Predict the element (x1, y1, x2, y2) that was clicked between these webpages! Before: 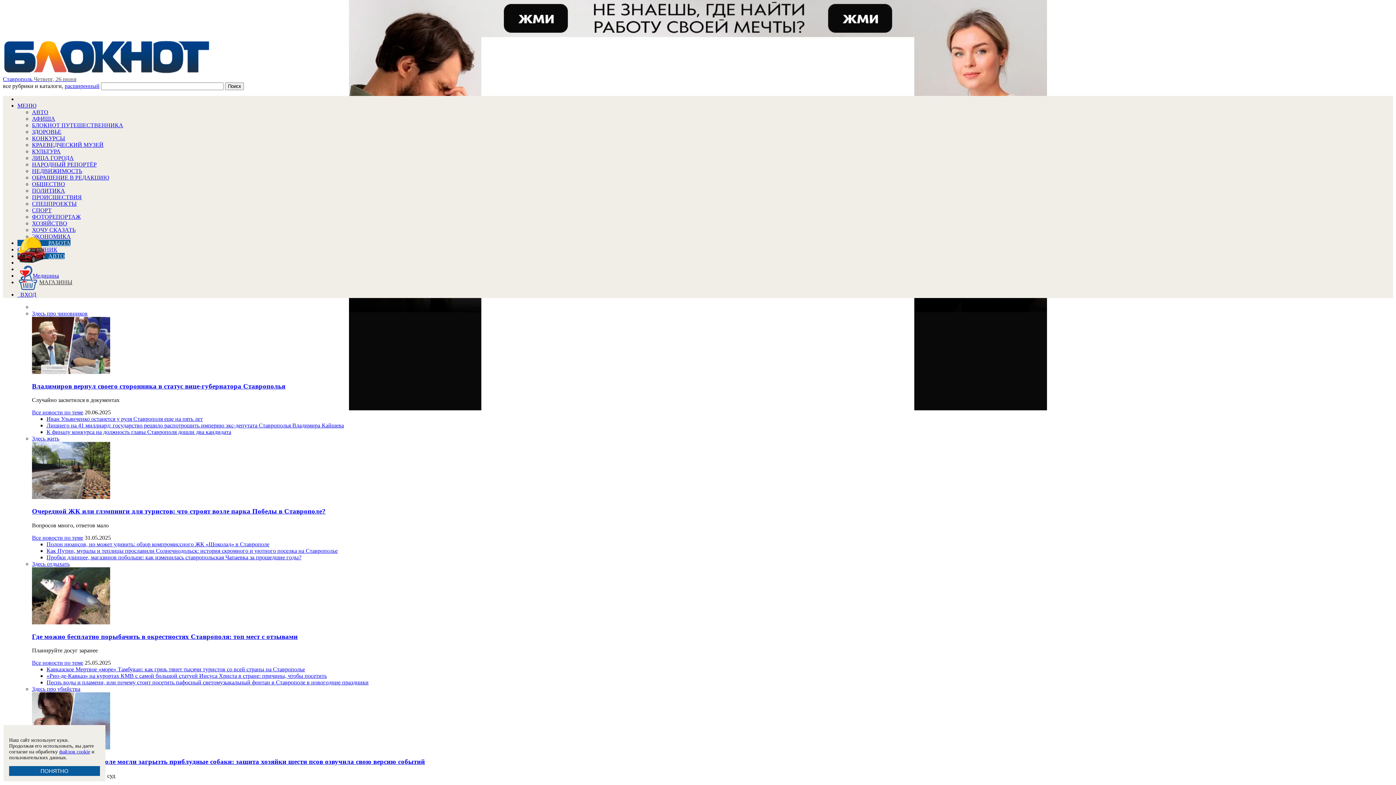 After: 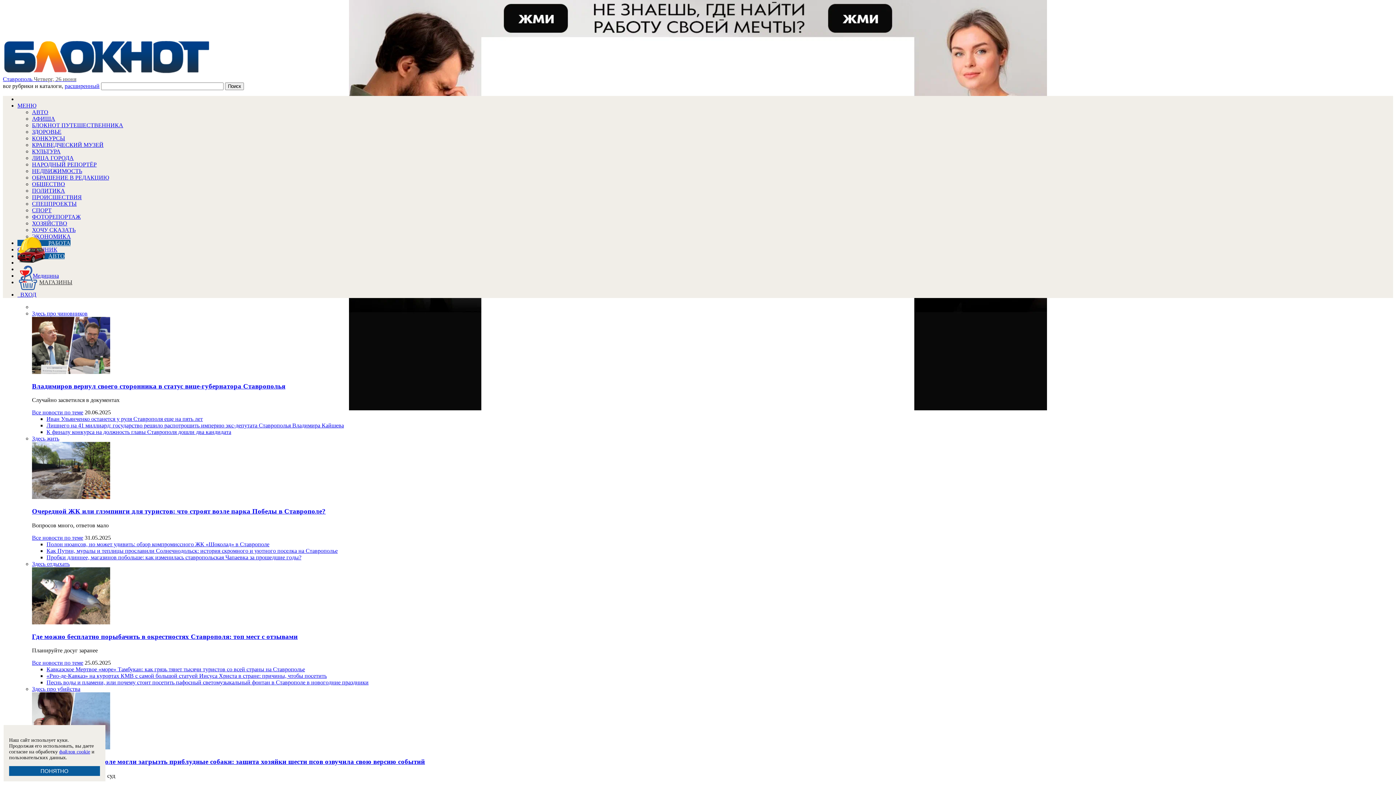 Action: label: КРАЕВЕДЧЕСКИЙ МУЗЕЙ bbox: (32, 141, 103, 148)